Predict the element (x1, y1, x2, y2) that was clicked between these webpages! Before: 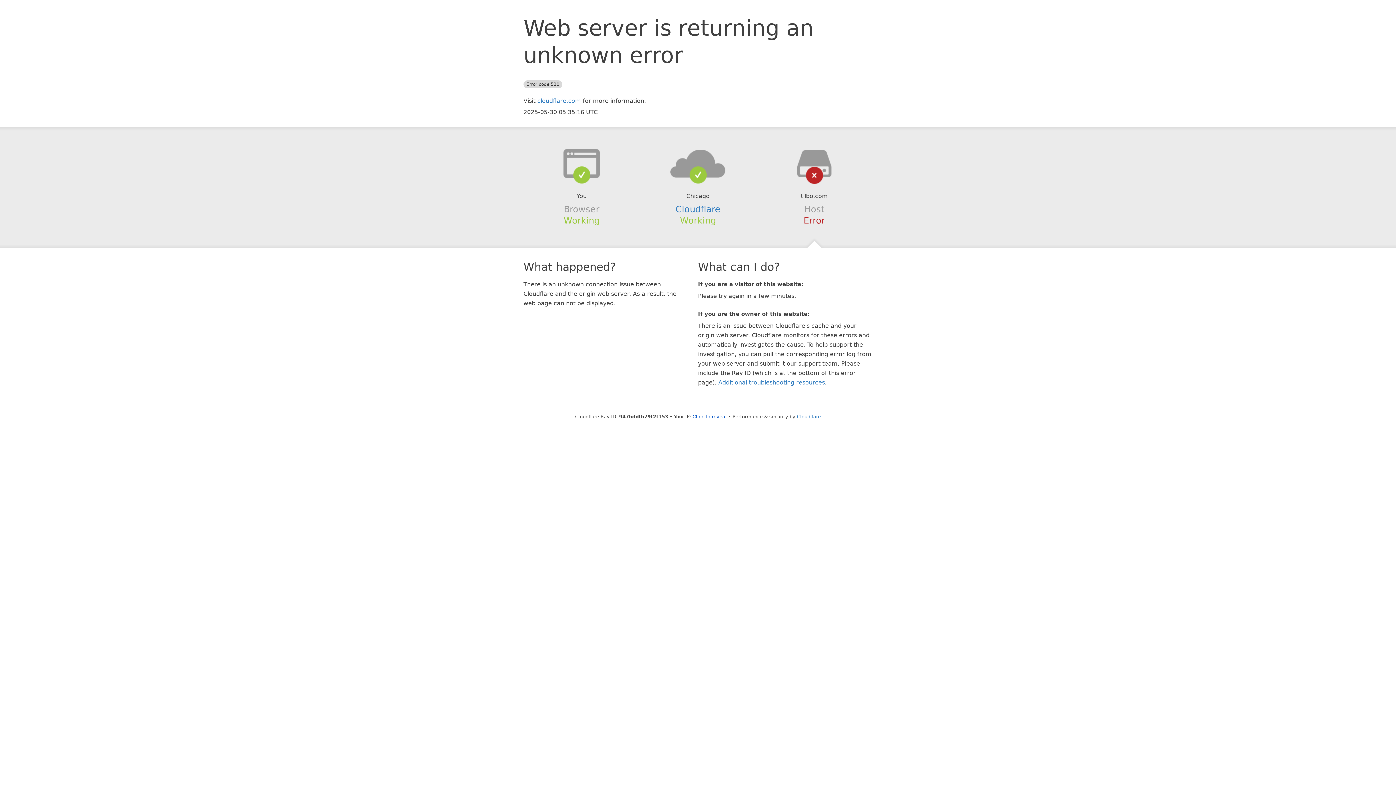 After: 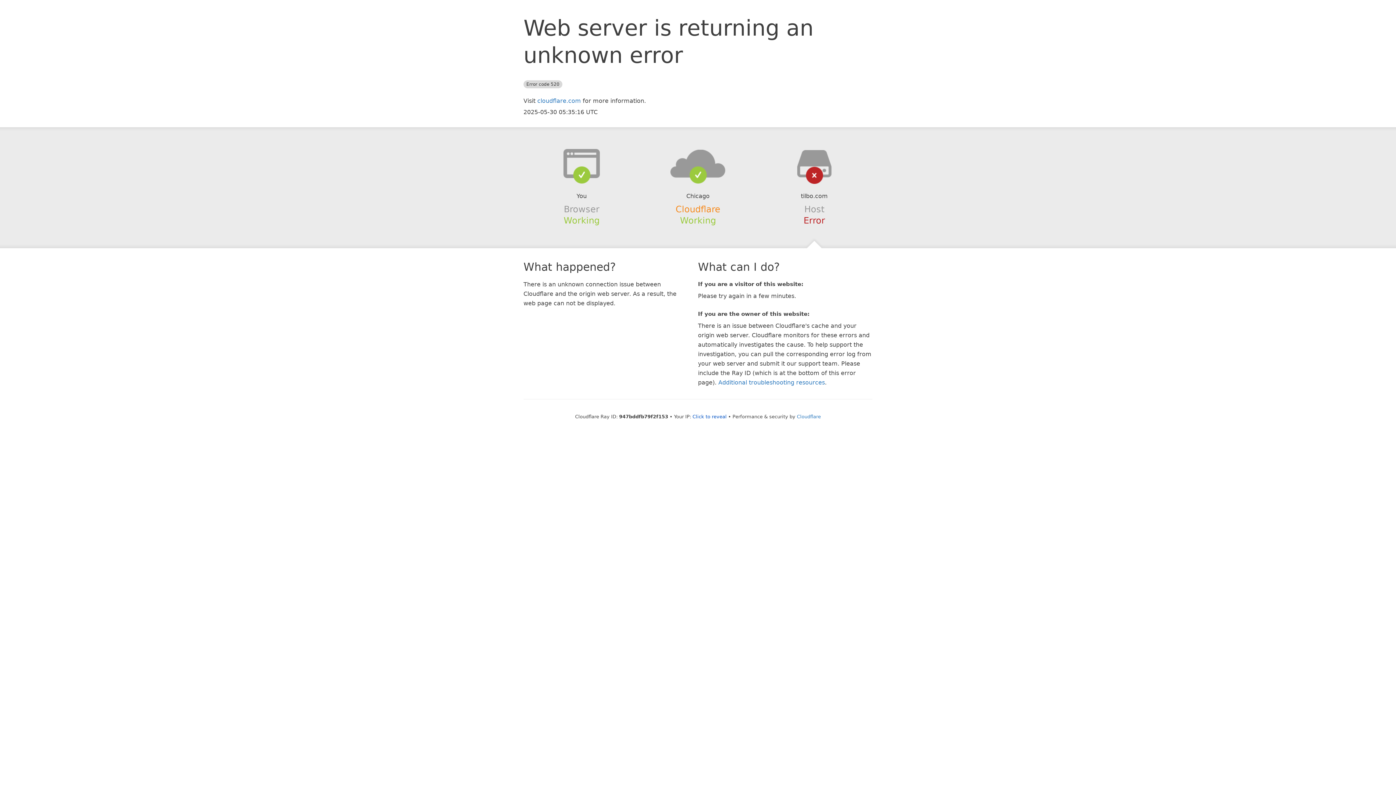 Action: label: Cloudflare bbox: (675, 204, 720, 214)